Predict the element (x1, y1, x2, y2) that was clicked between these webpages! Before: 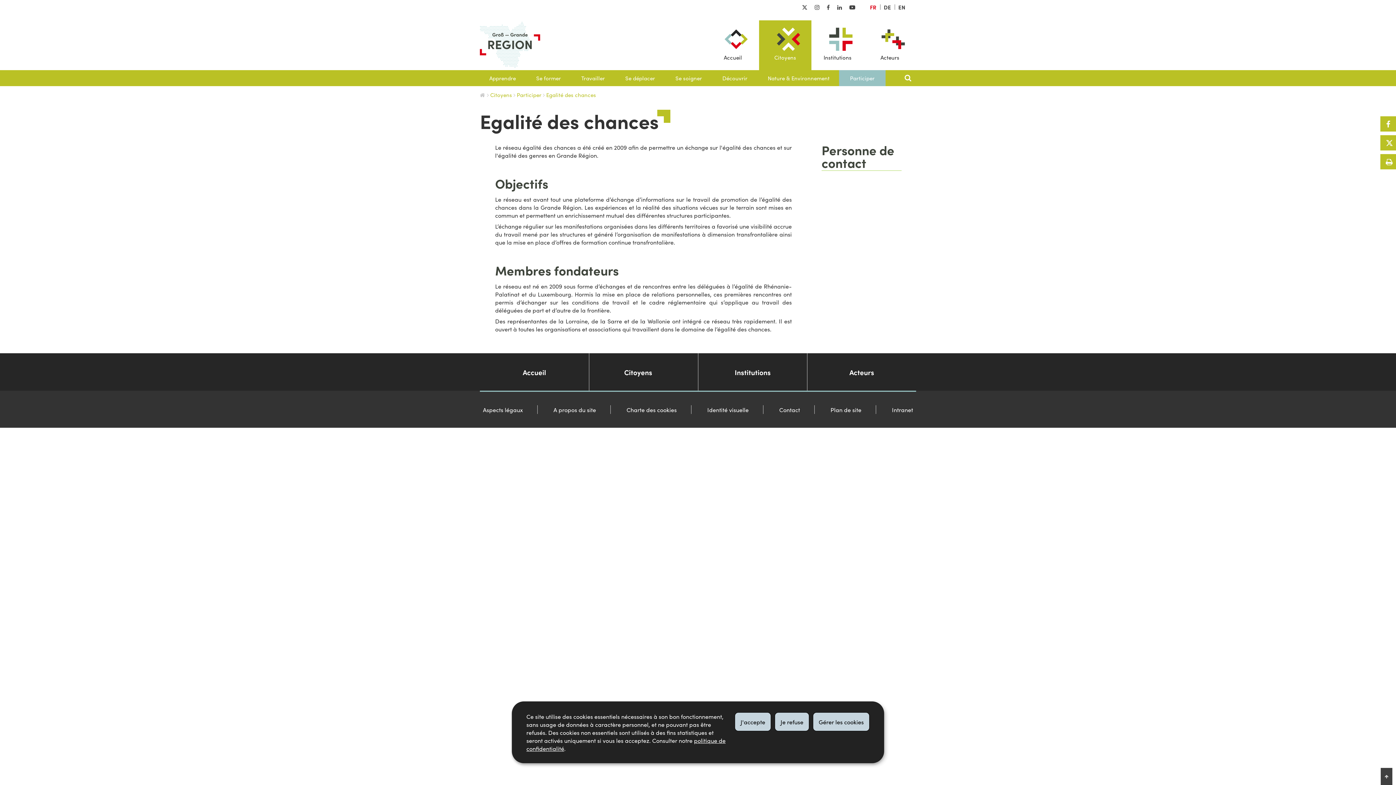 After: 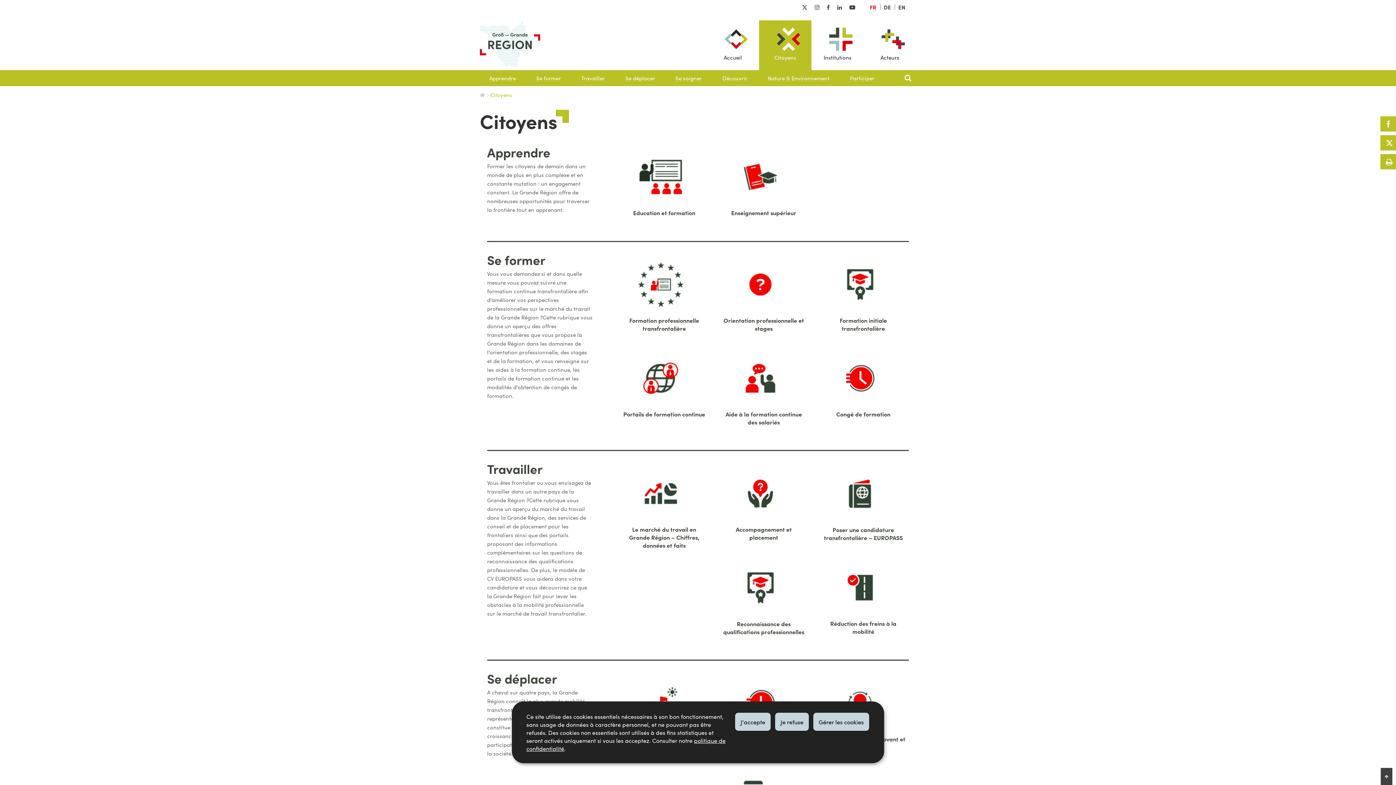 Action: label: Citoyens bbox: (589, 353, 687, 390)